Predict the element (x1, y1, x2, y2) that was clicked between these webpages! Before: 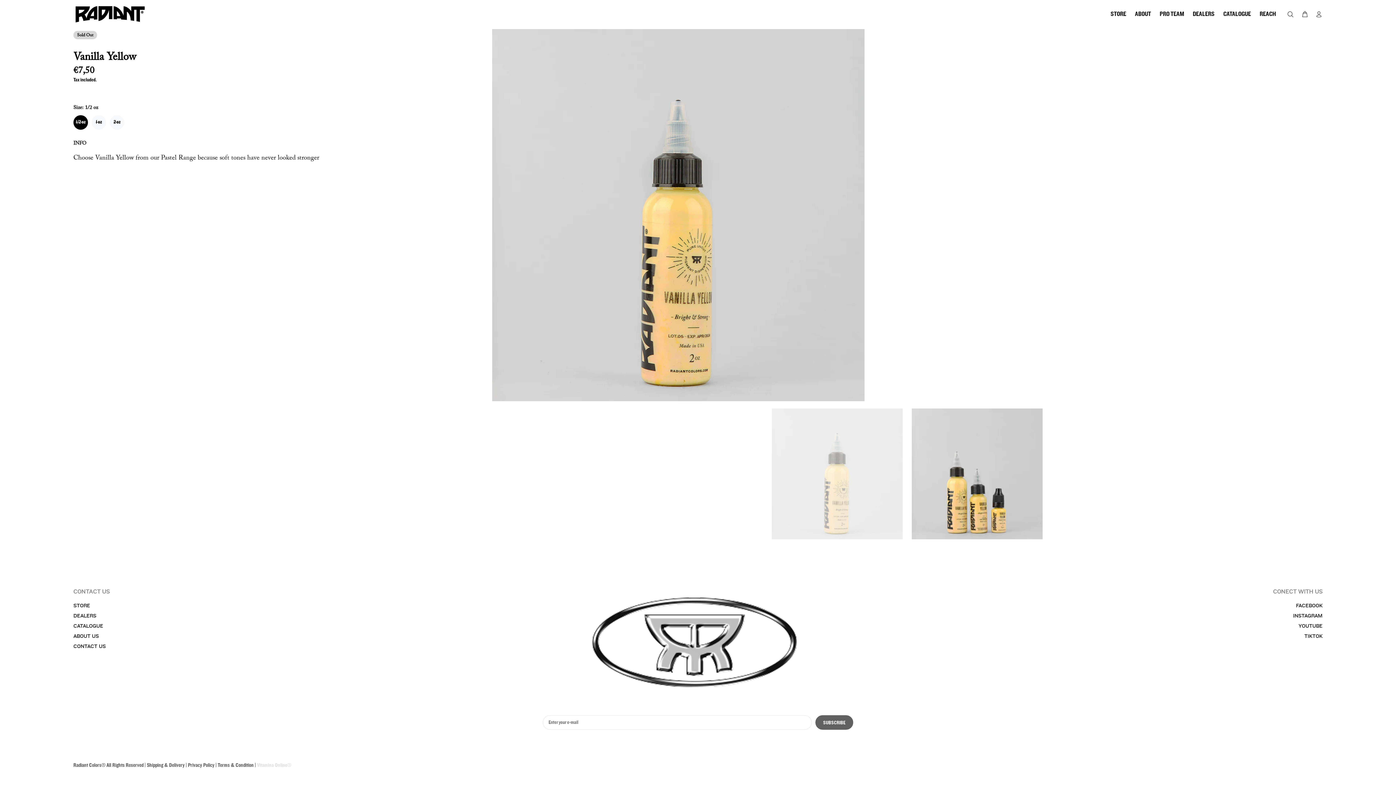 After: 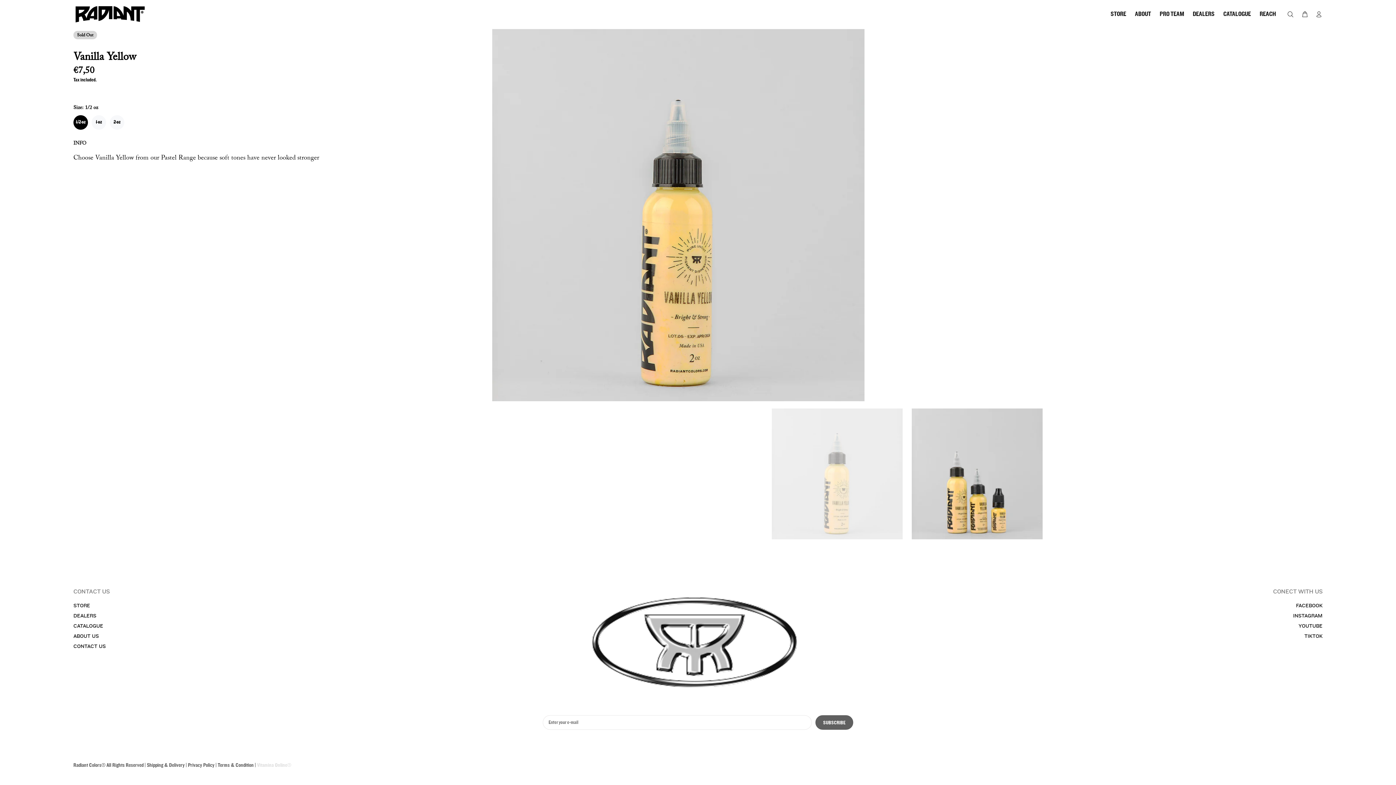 Action: bbox: (772, 408, 903, 539)